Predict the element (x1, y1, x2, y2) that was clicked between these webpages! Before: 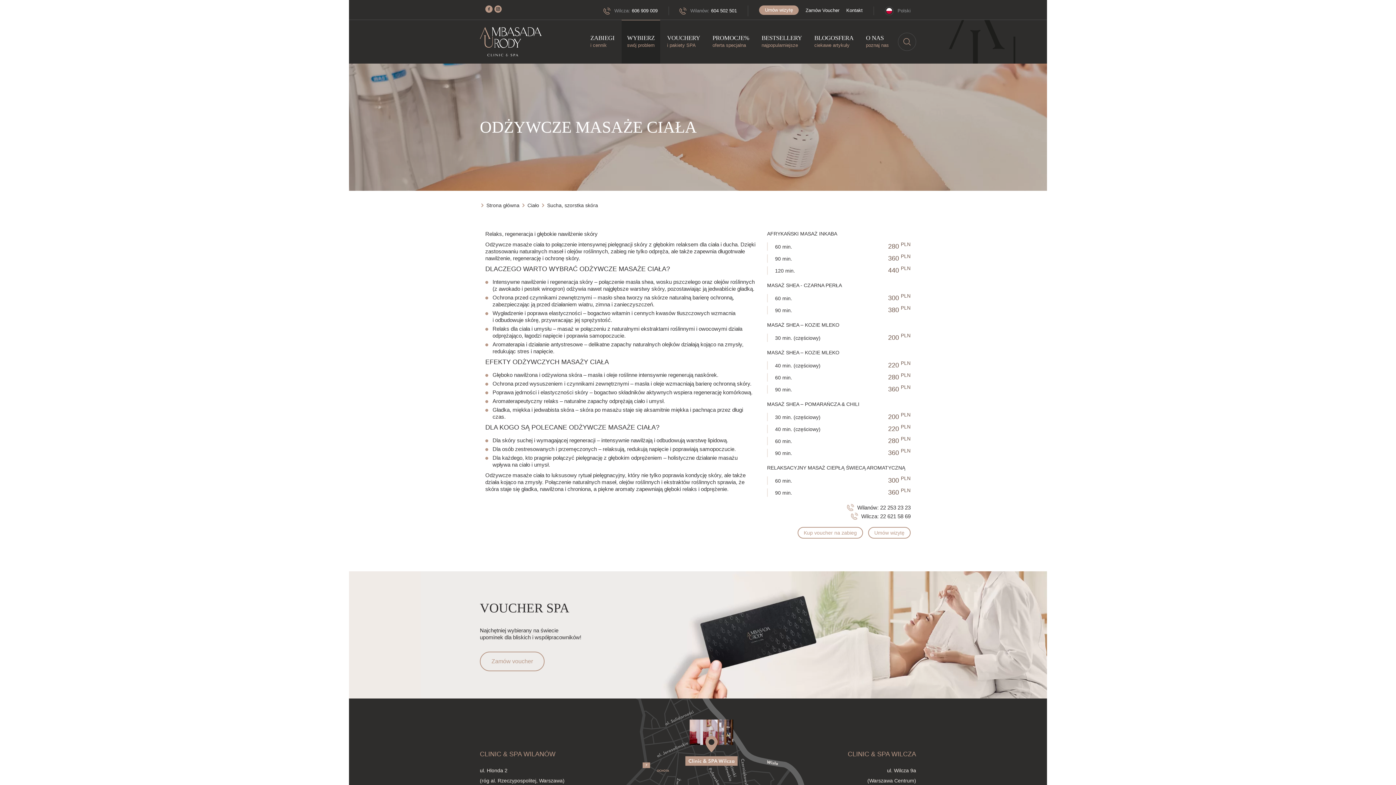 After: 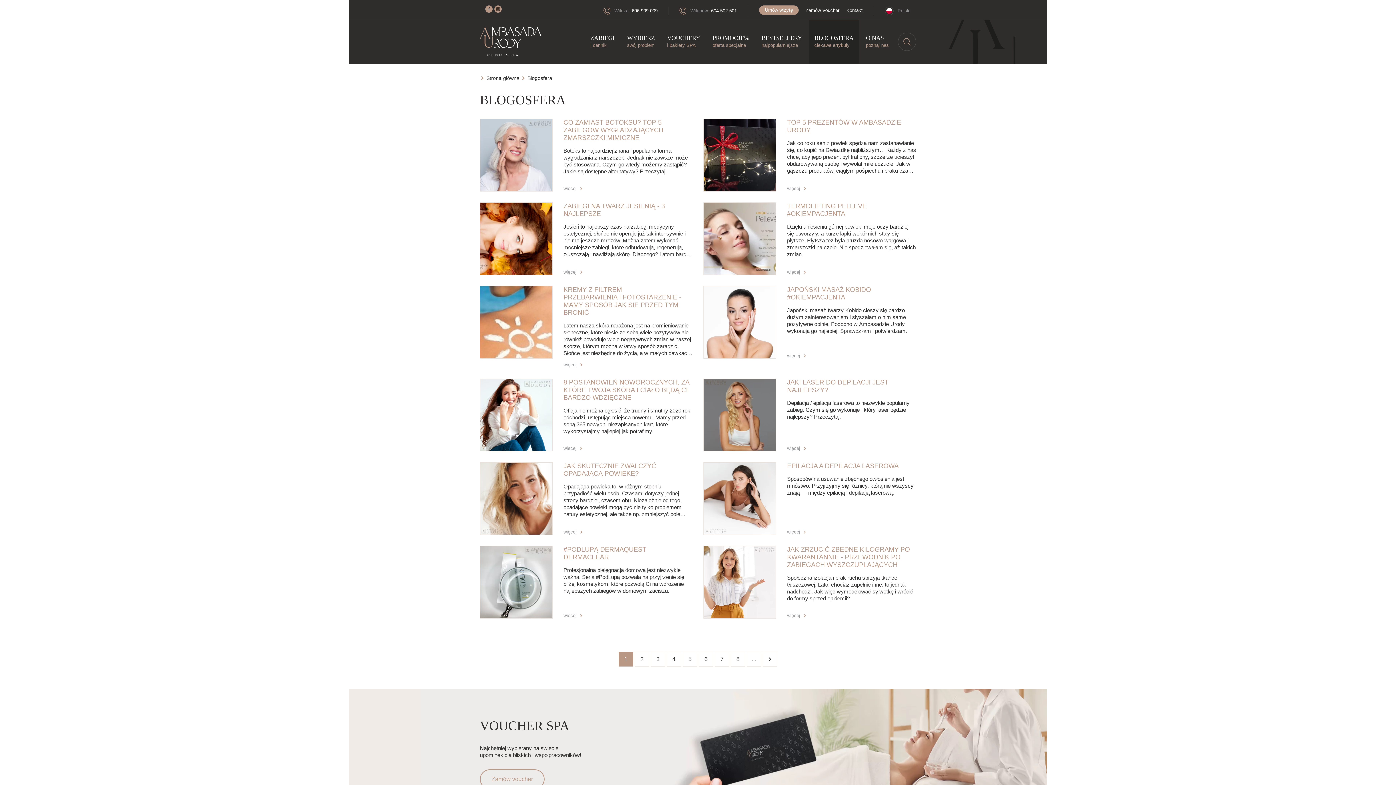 Action: bbox: (809, 20, 859, 63) label: BLOGOSFERA
ciekawe artykuły